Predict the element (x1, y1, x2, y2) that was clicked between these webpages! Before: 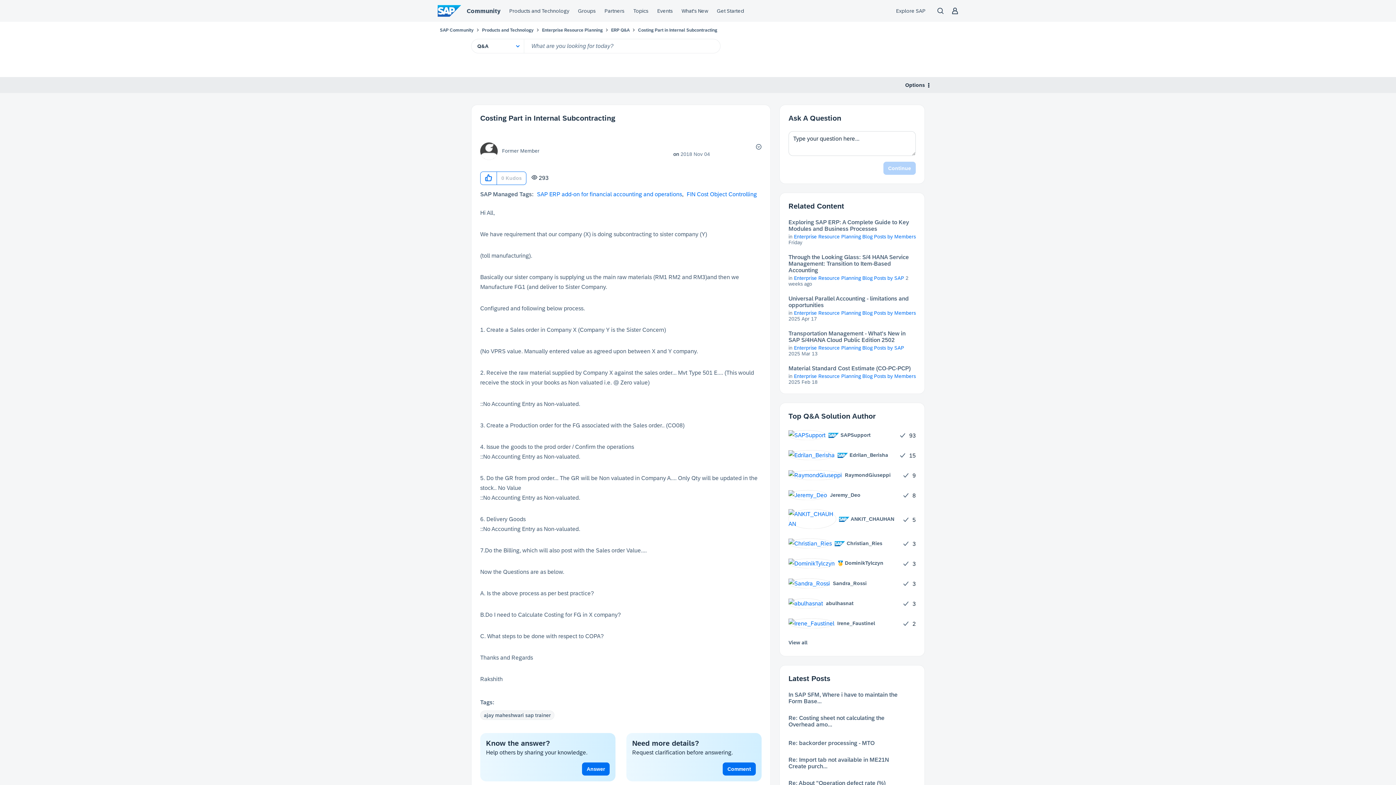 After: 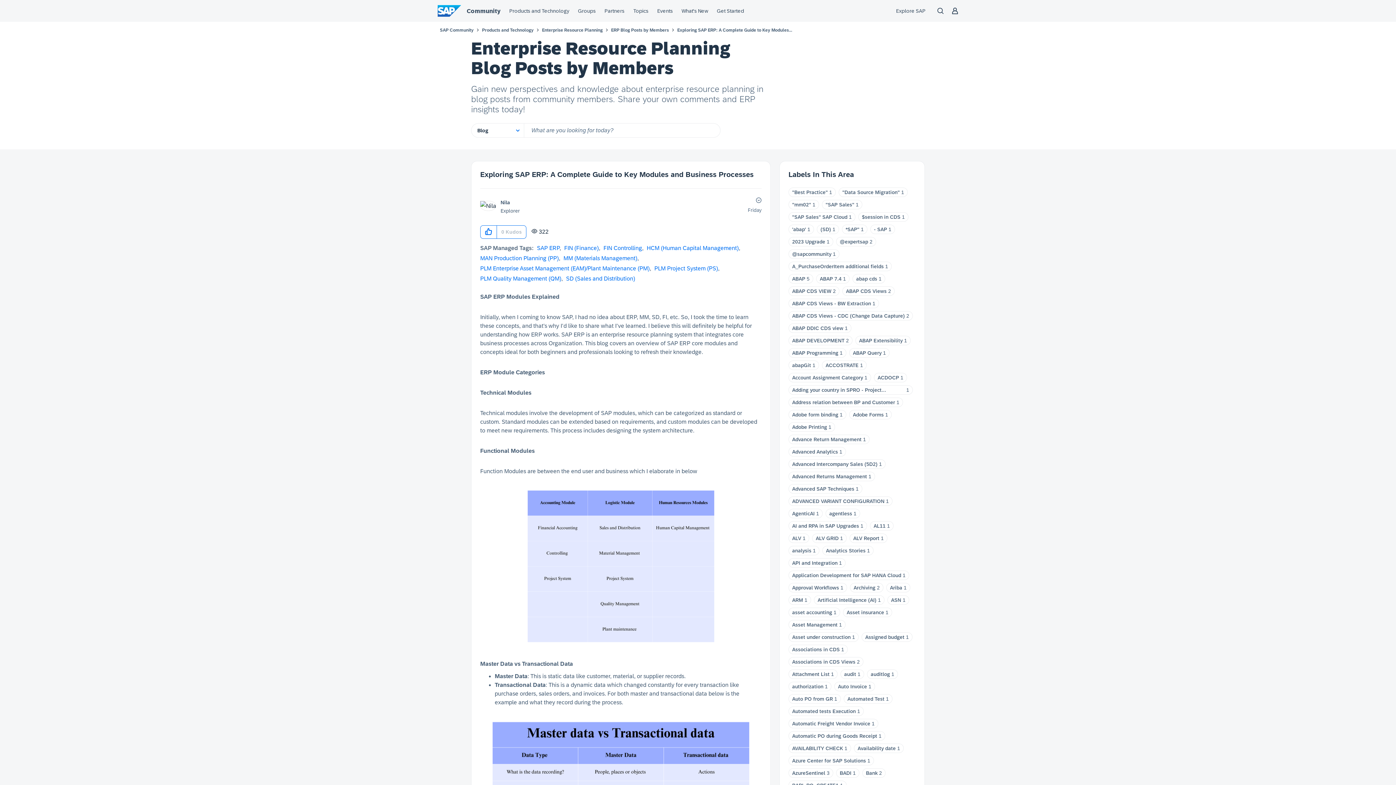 Action: label: Exploring SAP ERP: A Complete Guide to Key Modules and Business Processes bbox: (788, 219, 916, 232)